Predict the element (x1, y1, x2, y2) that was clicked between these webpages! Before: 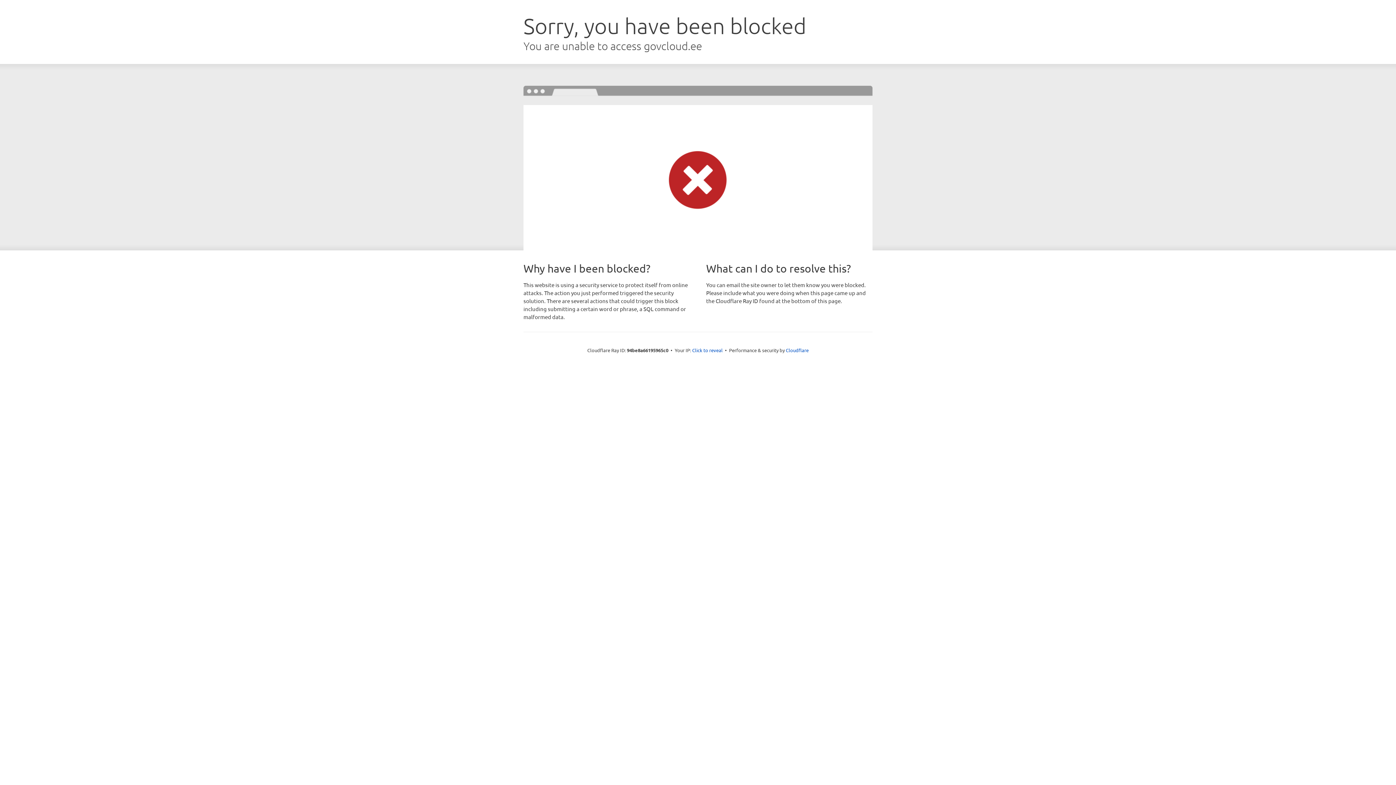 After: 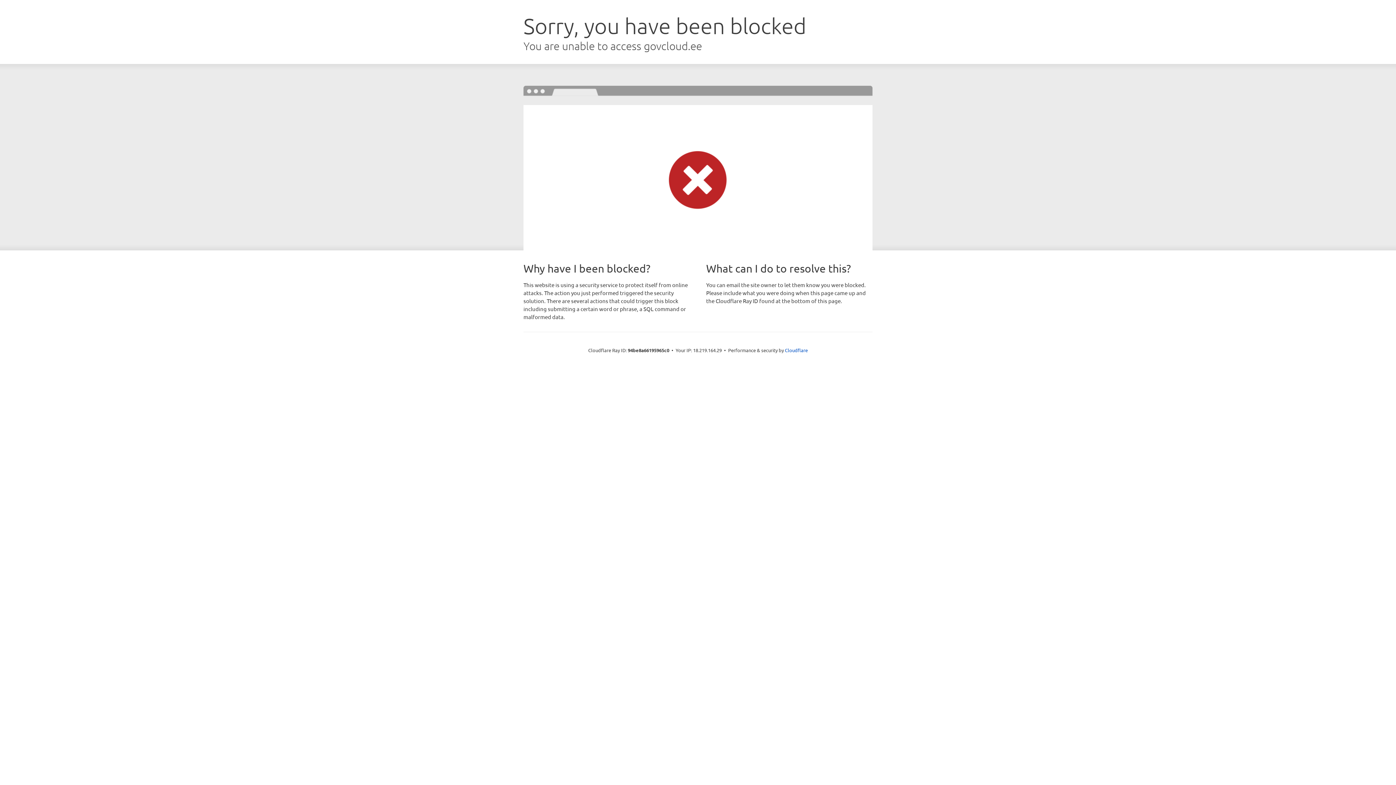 Action: bbox: (692, 346, 722, 353) label: Click to reveal